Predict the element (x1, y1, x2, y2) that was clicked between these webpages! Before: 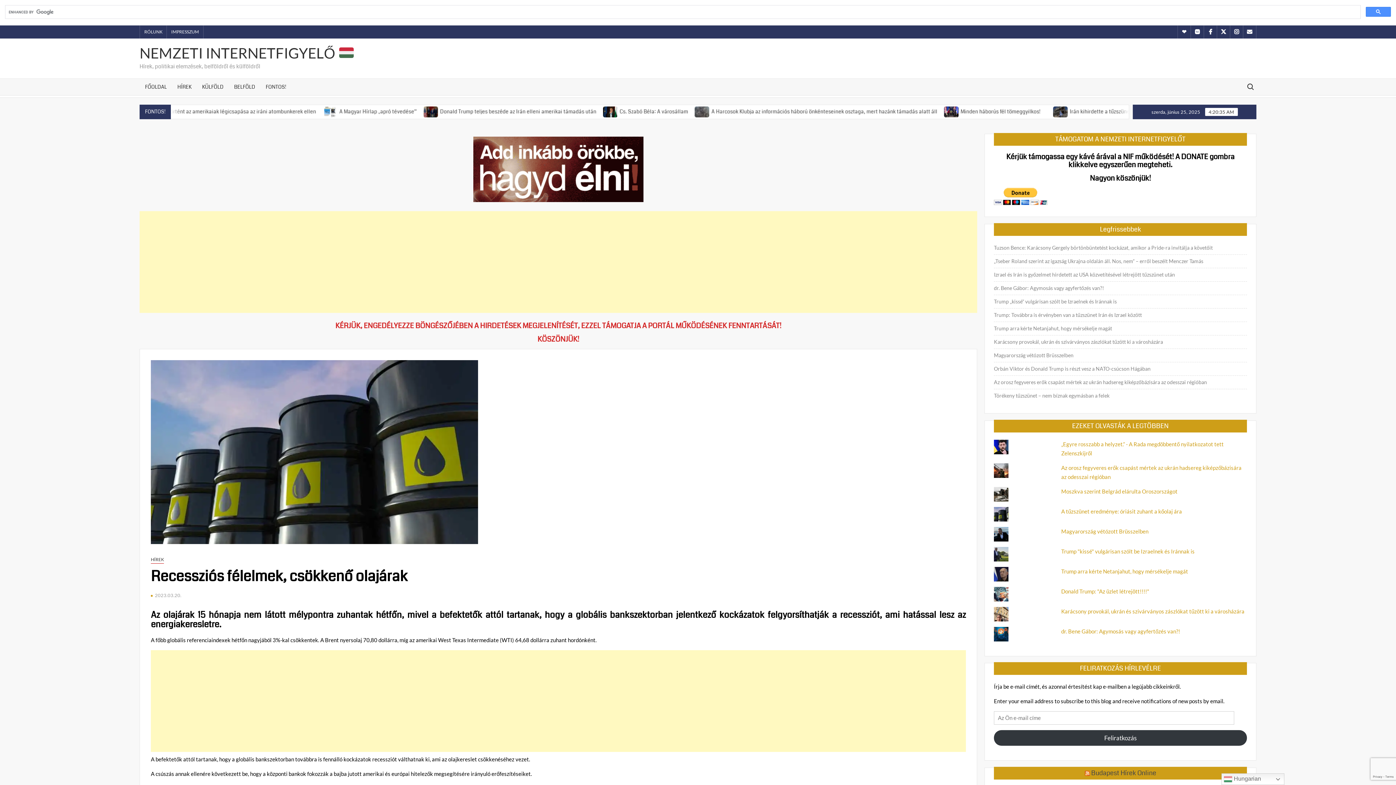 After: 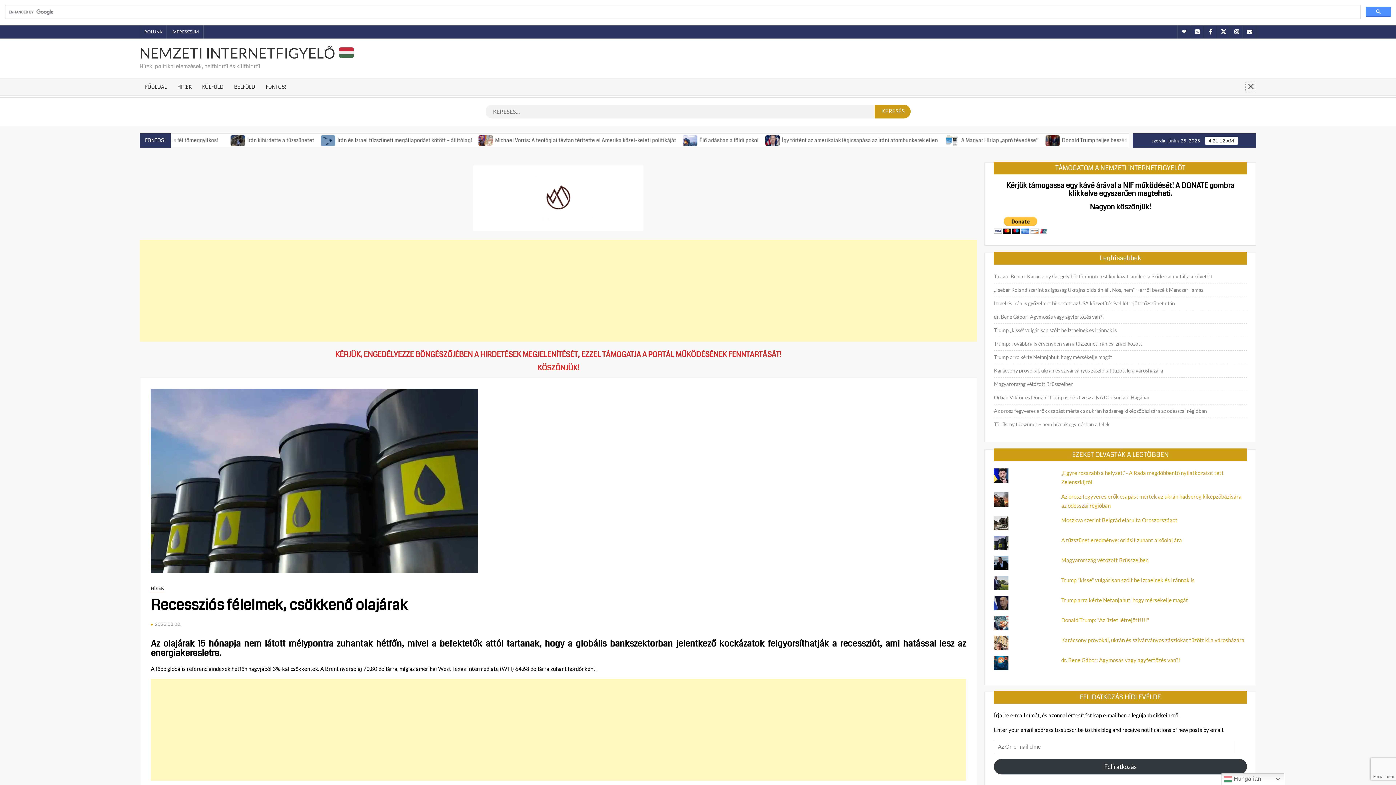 Action: bbox: (1244, 80, 1256, 93) label: Search for: